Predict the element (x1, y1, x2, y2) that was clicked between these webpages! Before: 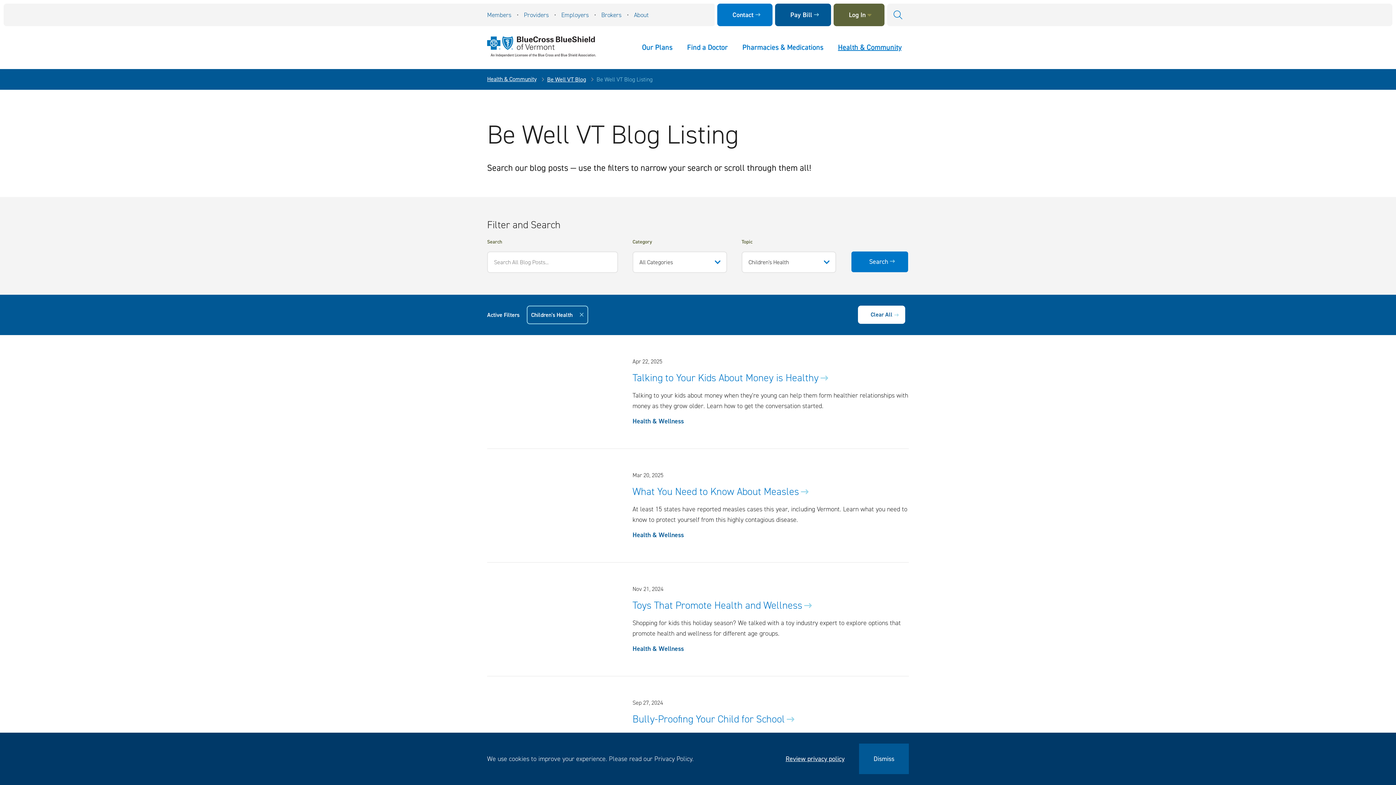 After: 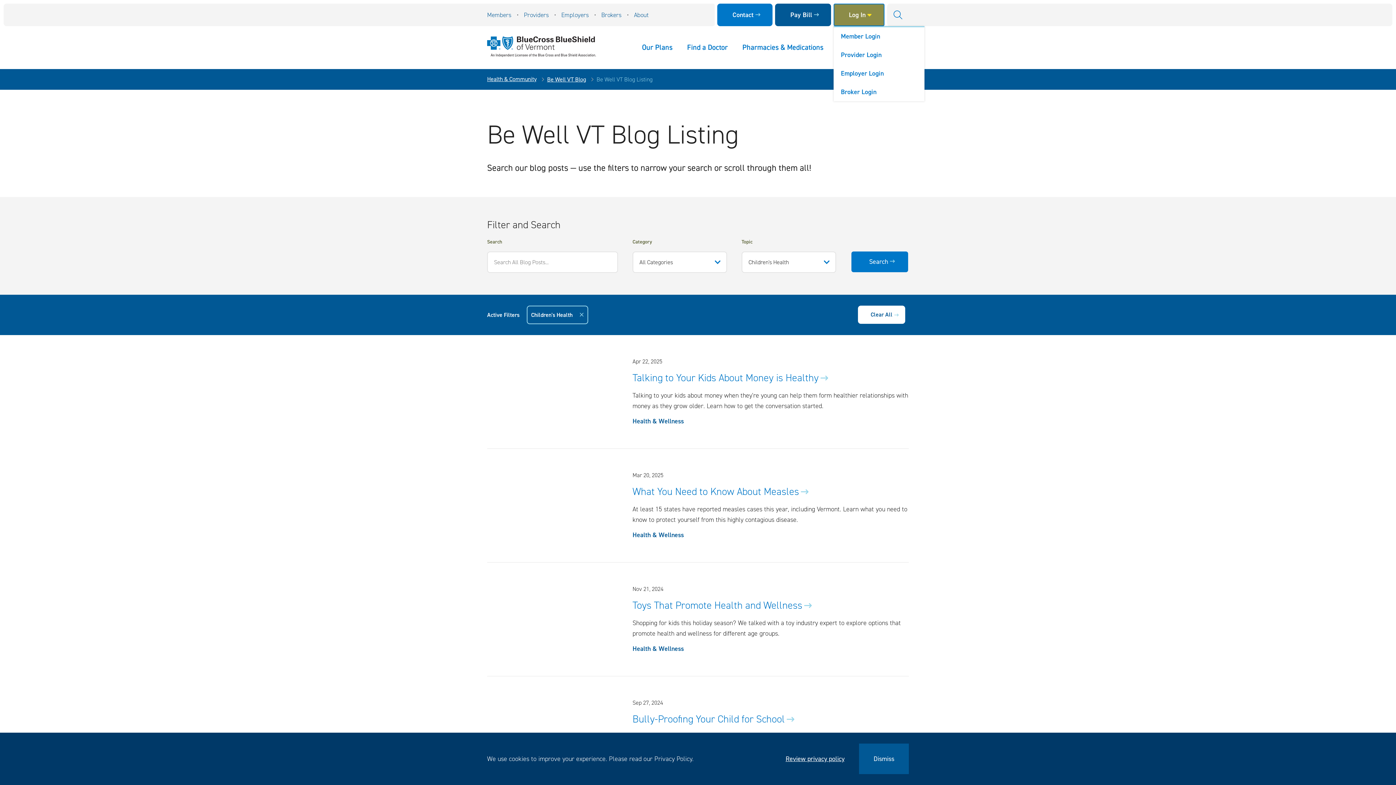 Action: bbox: (833, 3, 884, 26) label: Log In